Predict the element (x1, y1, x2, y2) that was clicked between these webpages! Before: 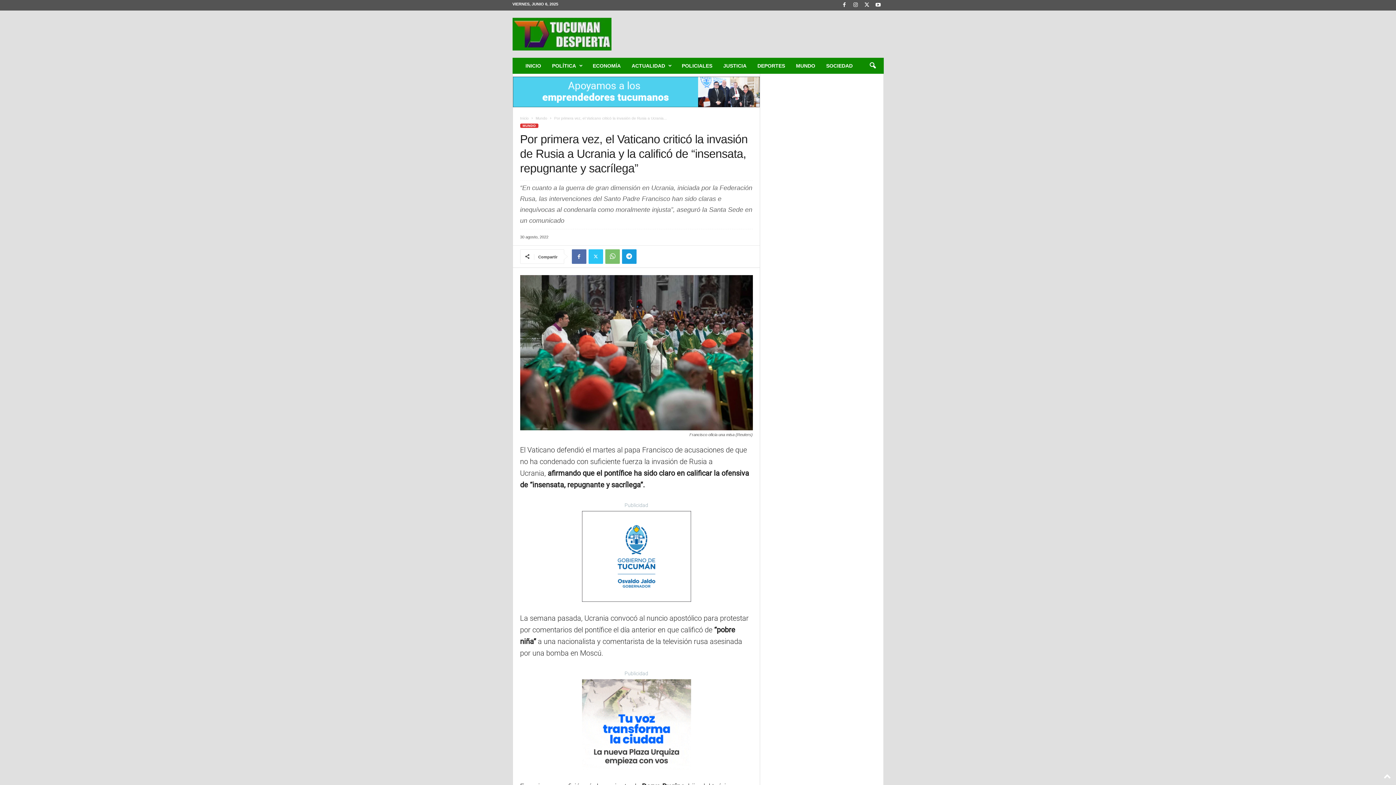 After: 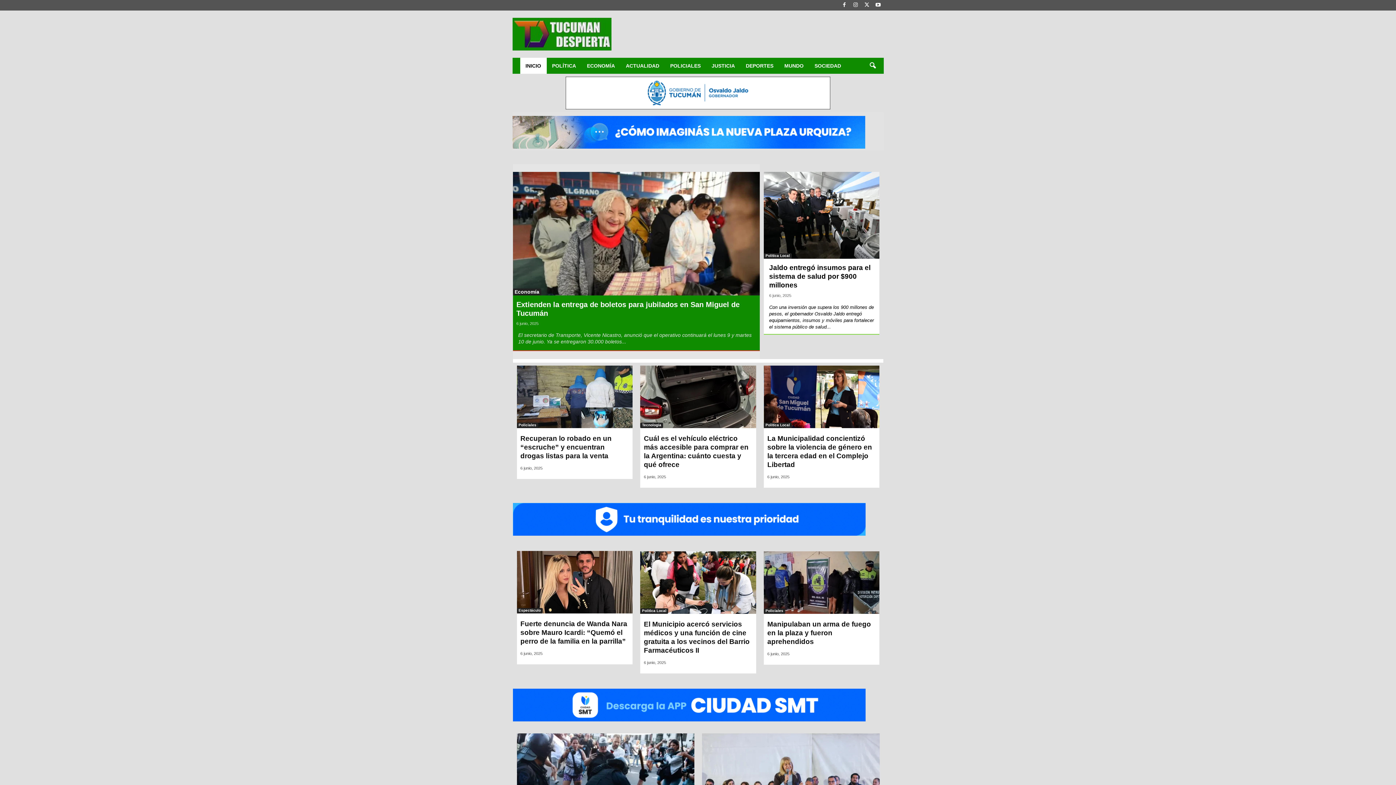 Action: bbox: (520, 116, 528, 120) label: Inicio